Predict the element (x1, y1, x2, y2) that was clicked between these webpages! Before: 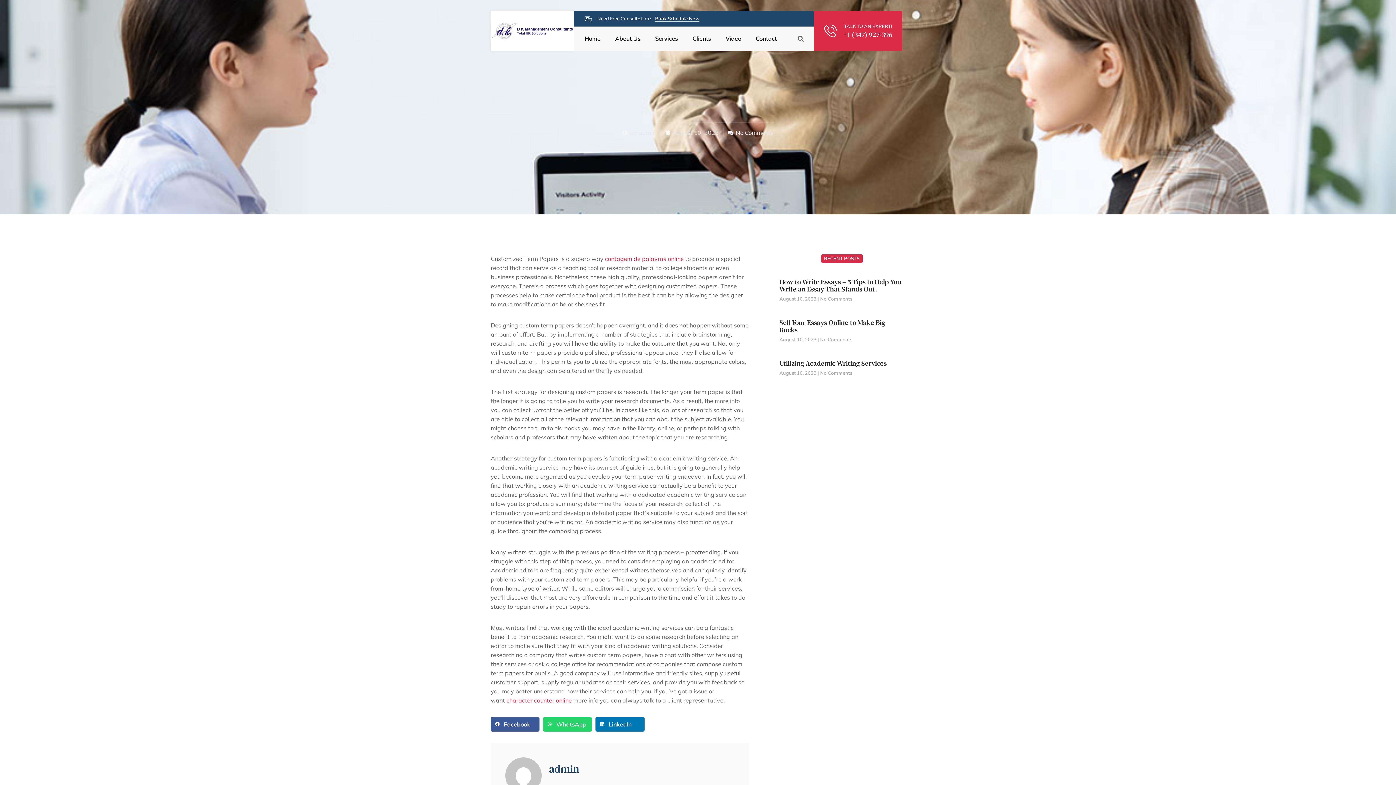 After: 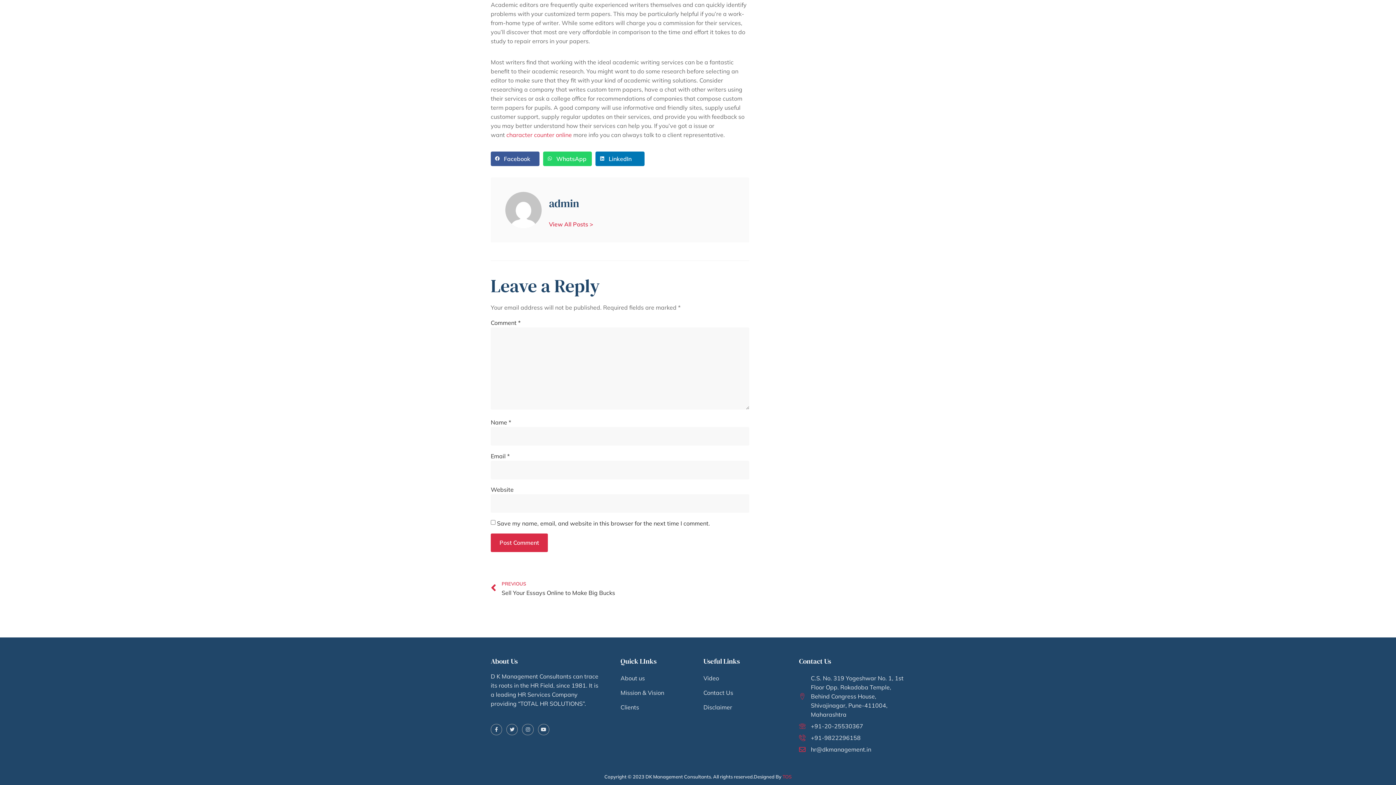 Action: bbox: (728, 128, 773, 137) label: No Comments